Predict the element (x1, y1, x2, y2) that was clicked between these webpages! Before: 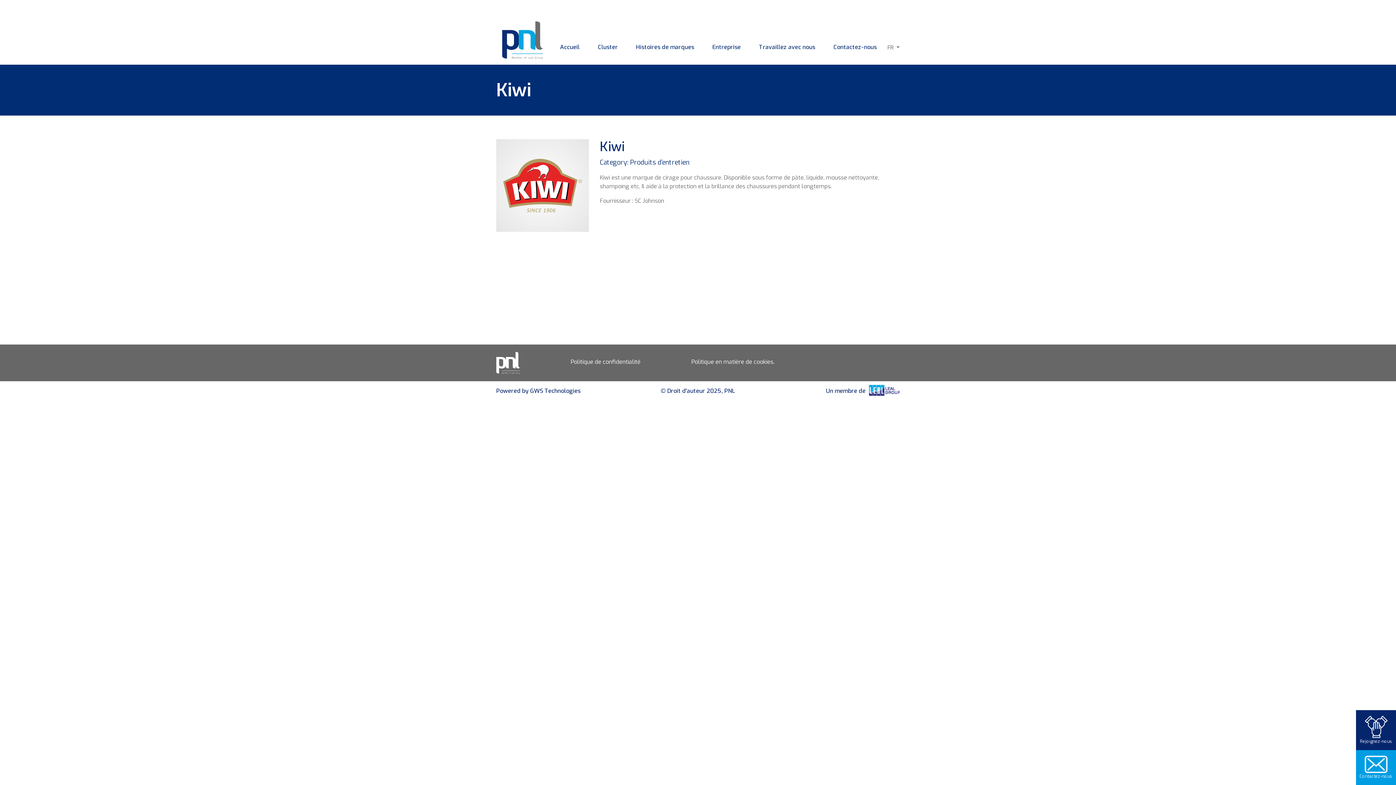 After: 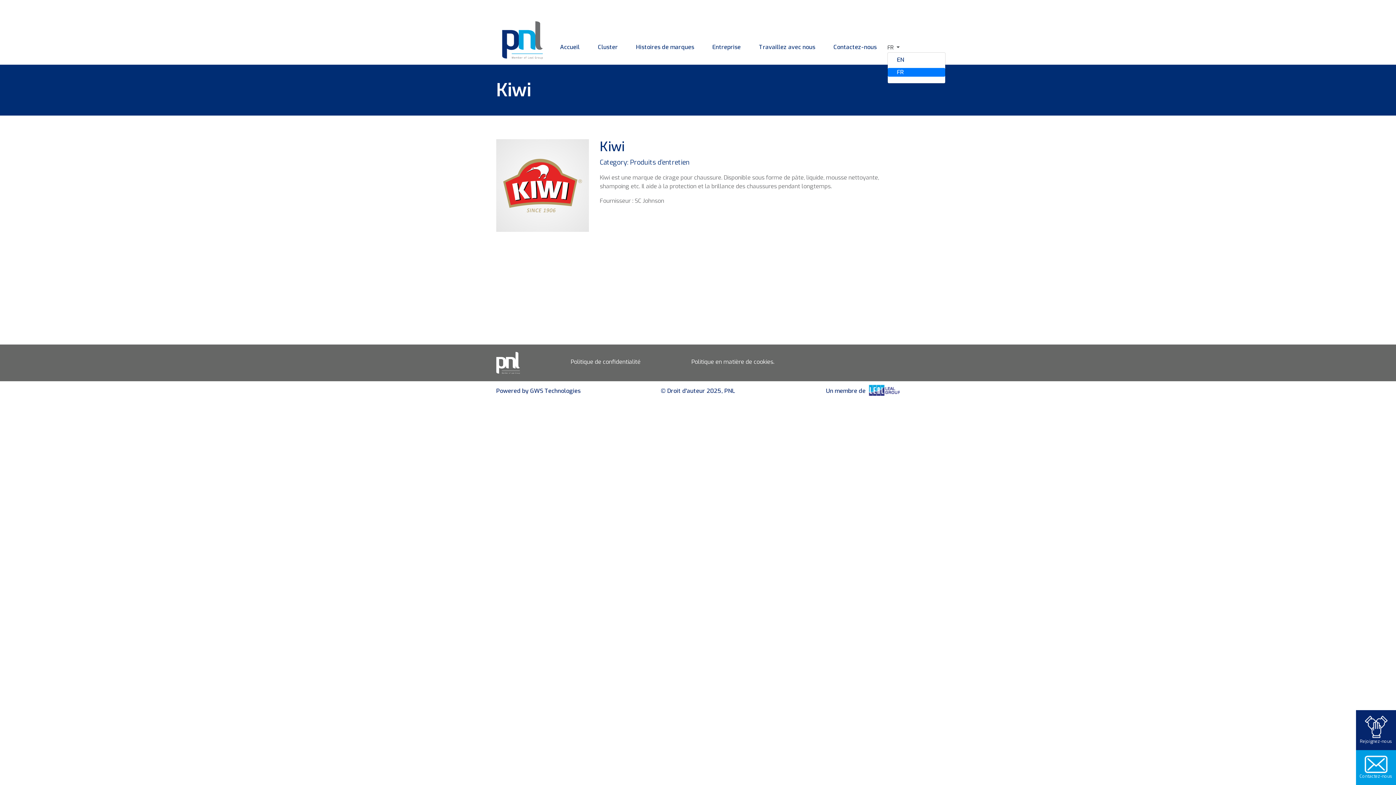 Action: bbox: (887, 43, 900, 51) label: FR 